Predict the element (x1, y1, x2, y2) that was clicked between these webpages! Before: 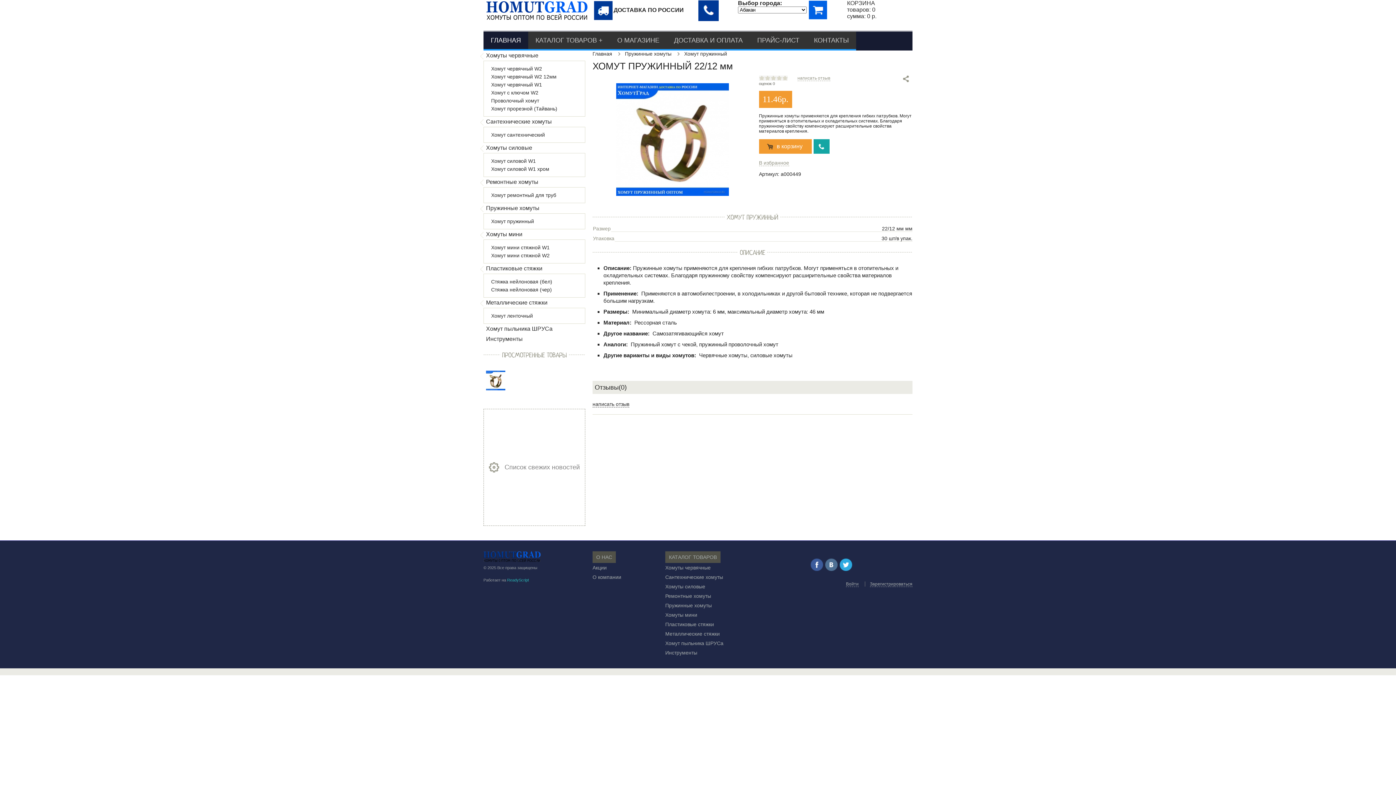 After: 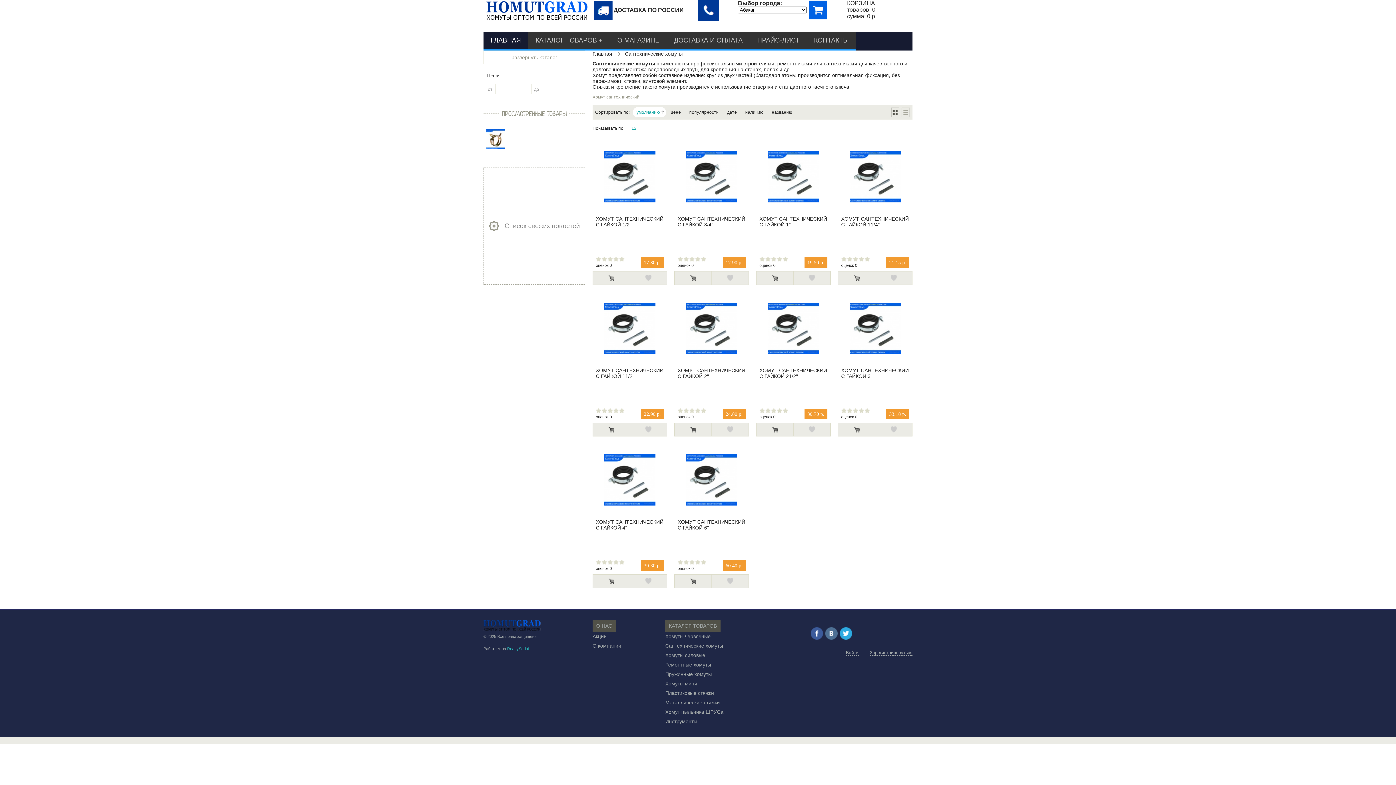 Action: bbox: (665, 574, 723, 580) label: Сантехнические хомуты